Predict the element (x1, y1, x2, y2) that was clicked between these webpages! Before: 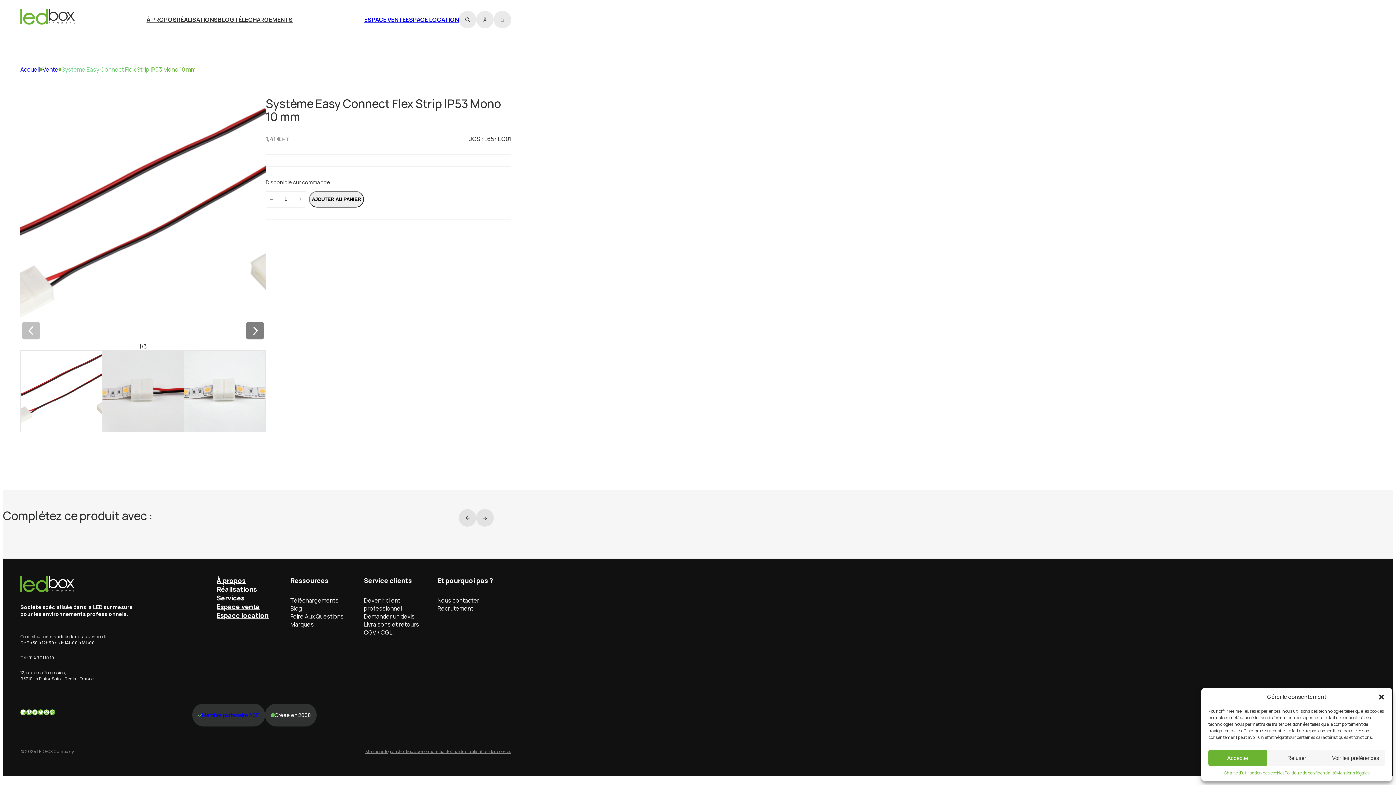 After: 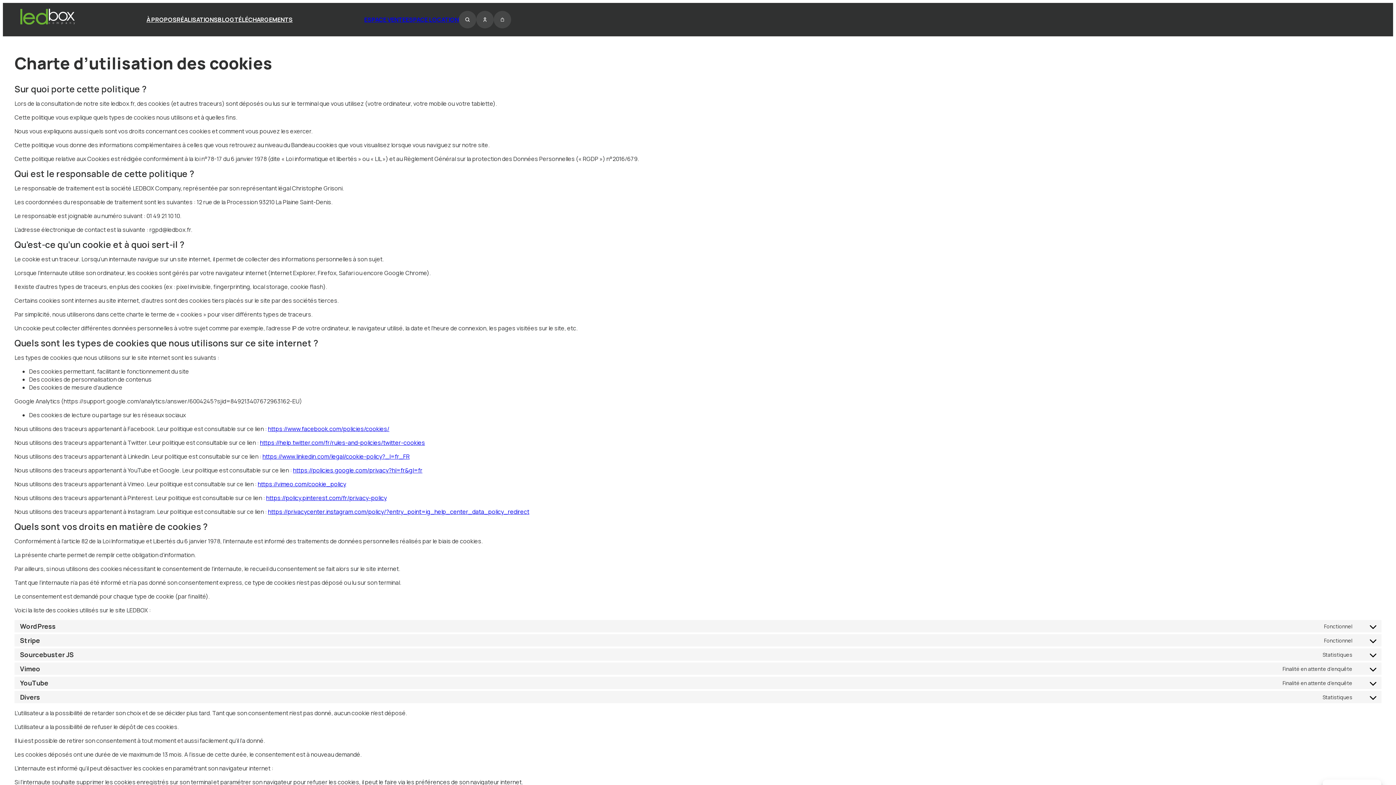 Action: bbox: (450, 748, 511, 755) label: Charte d’utilisation des cookies